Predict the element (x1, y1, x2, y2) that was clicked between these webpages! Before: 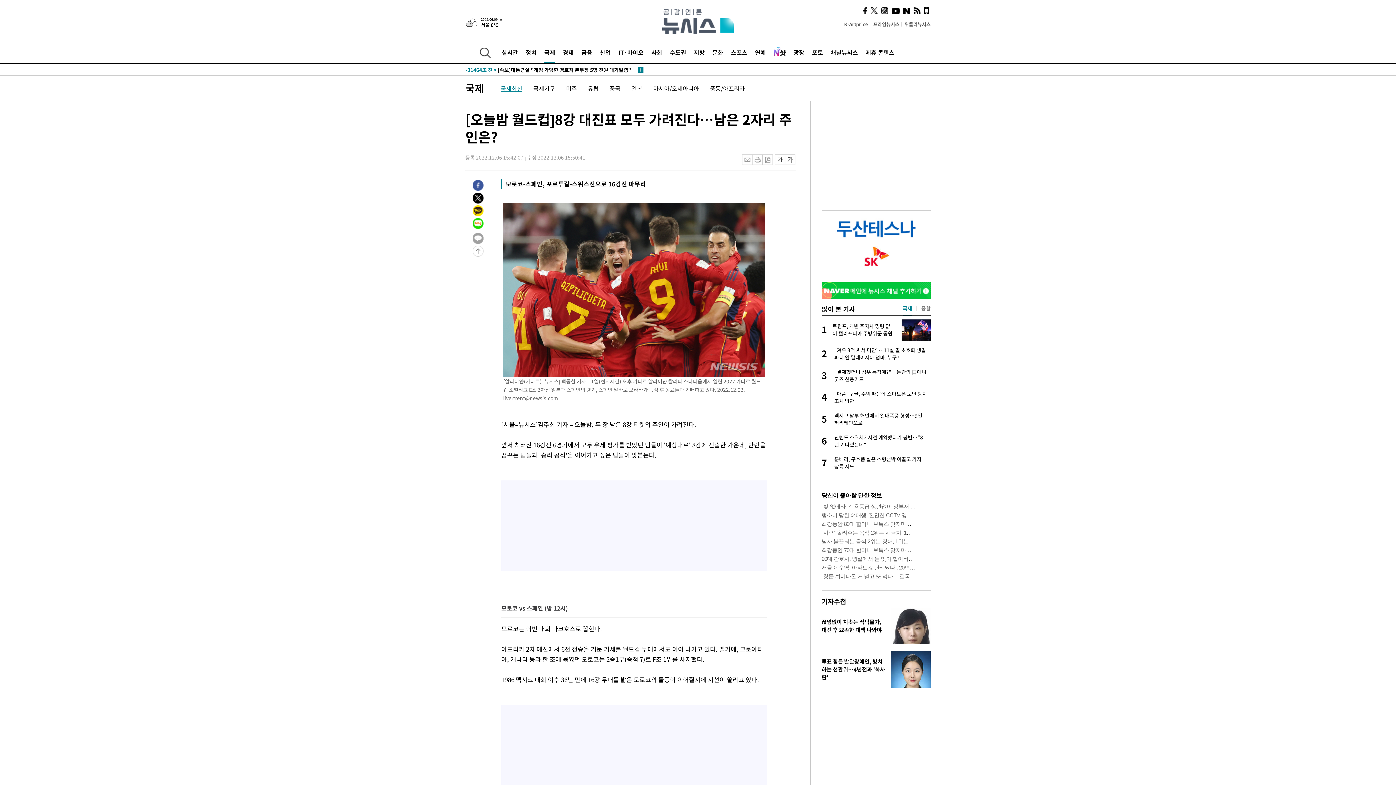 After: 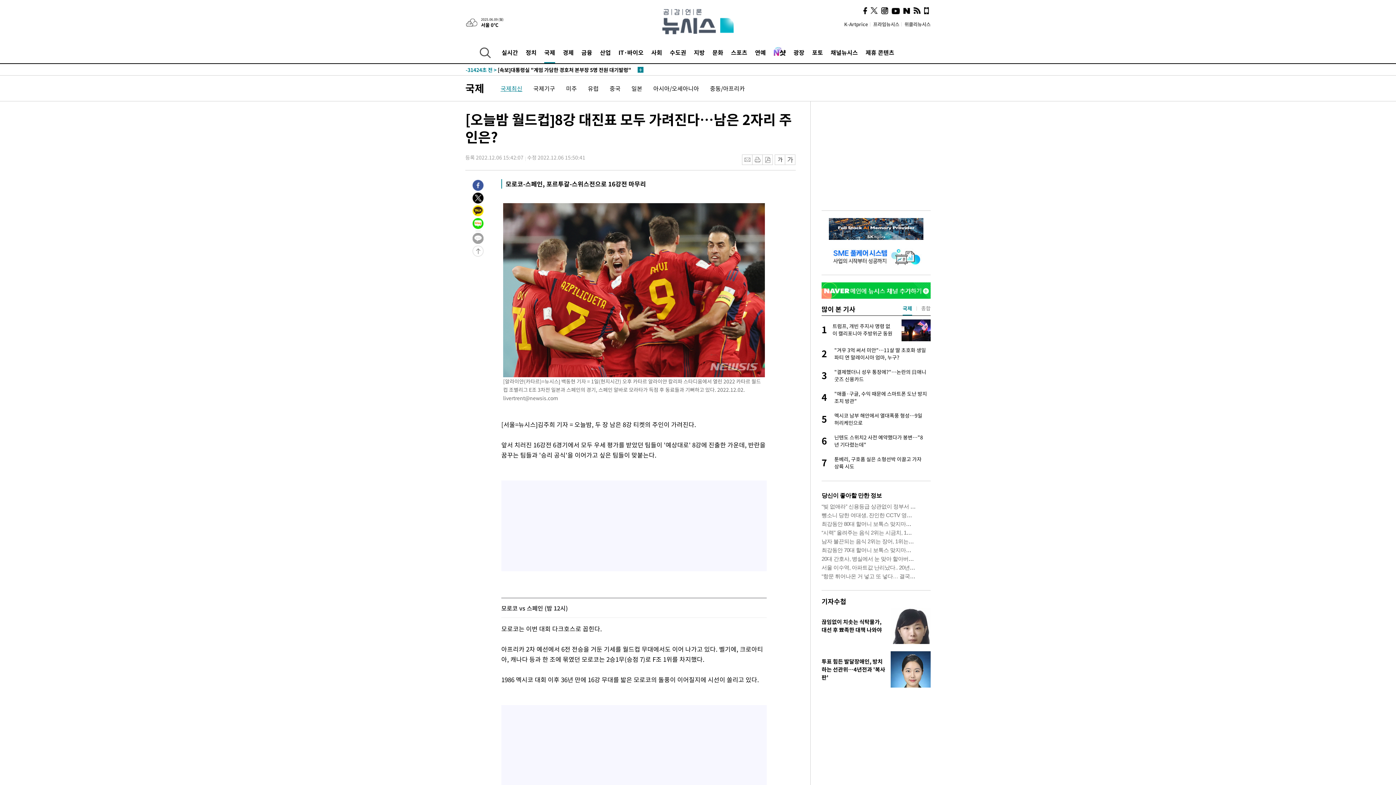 Action: bbox: (742, 153, 752, 162)